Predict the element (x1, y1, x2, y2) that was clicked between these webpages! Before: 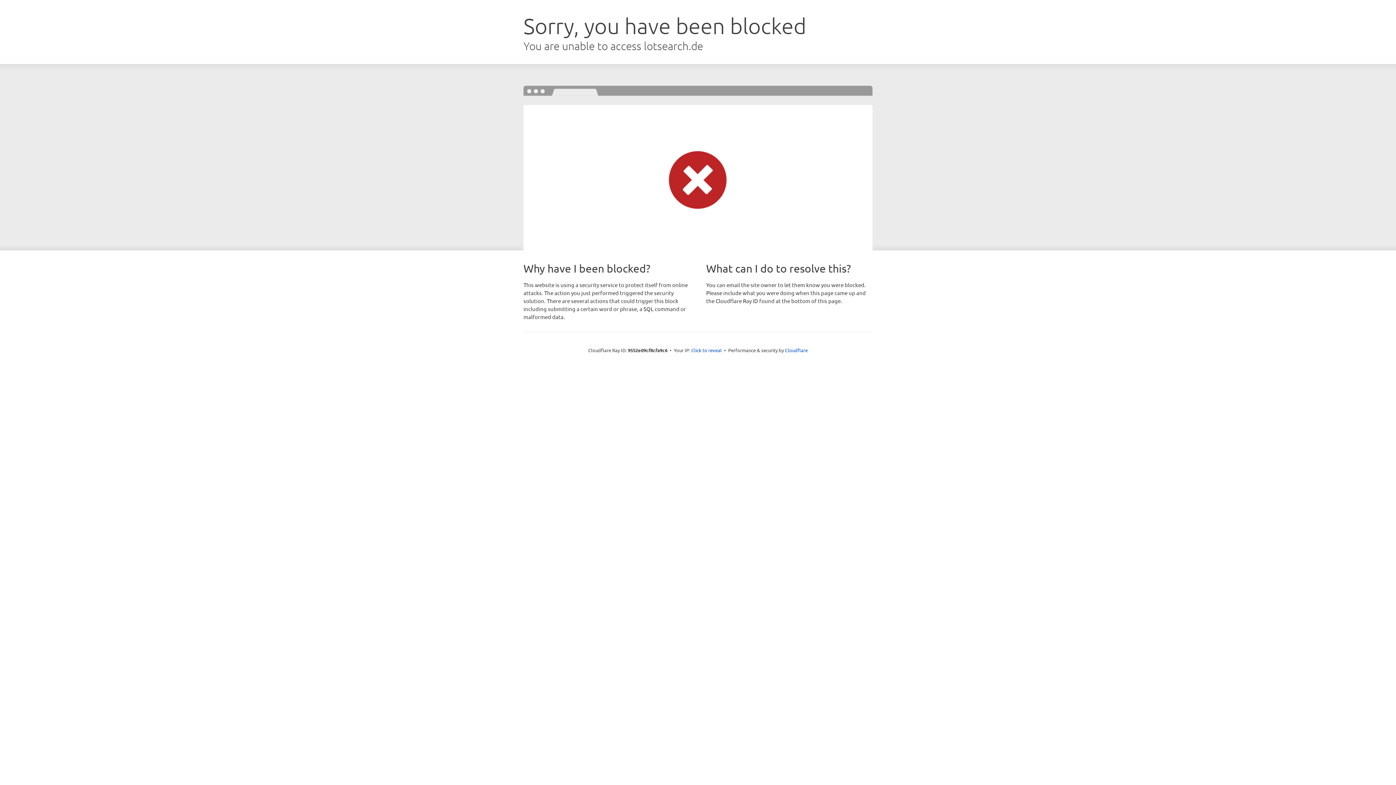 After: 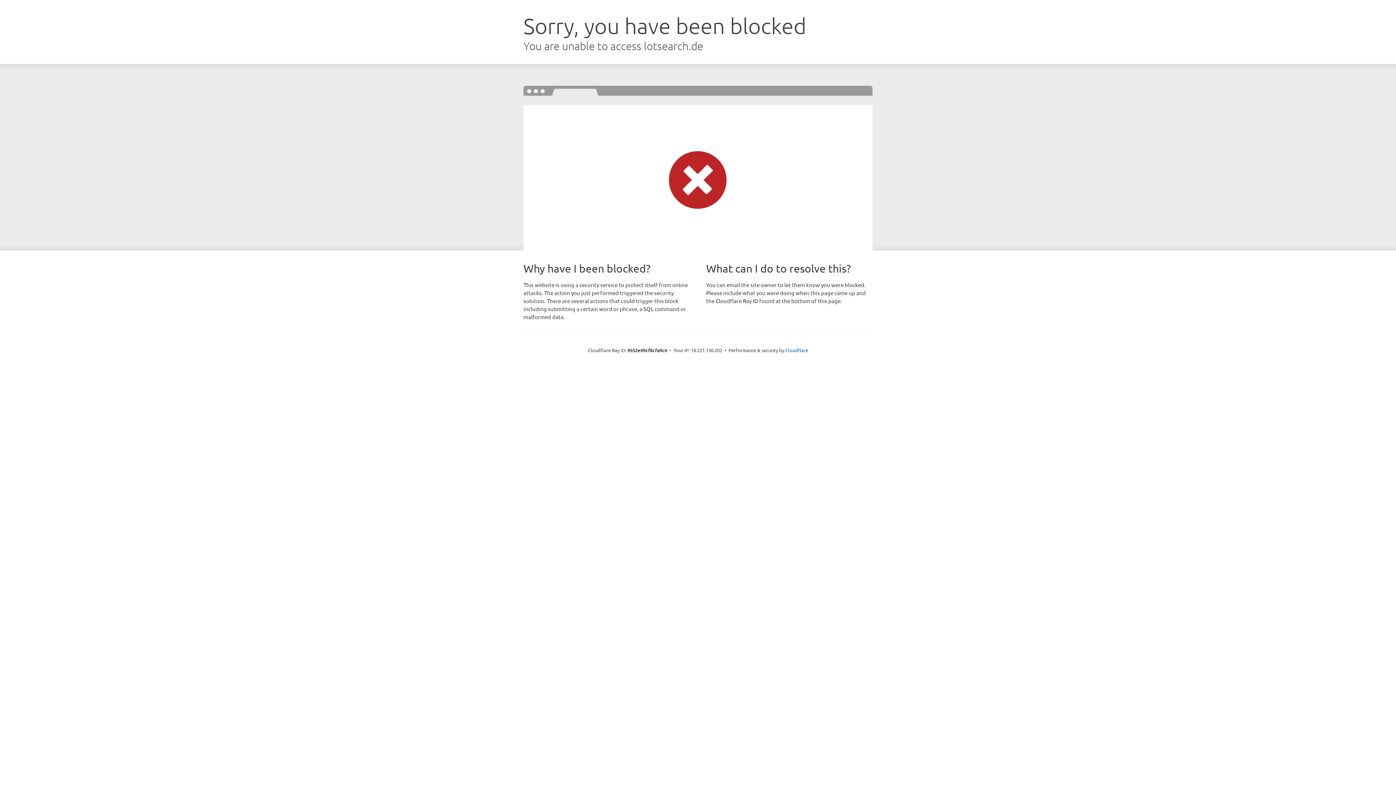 Action: label: Click to reveal bbox: (691, 346, 722, 353)